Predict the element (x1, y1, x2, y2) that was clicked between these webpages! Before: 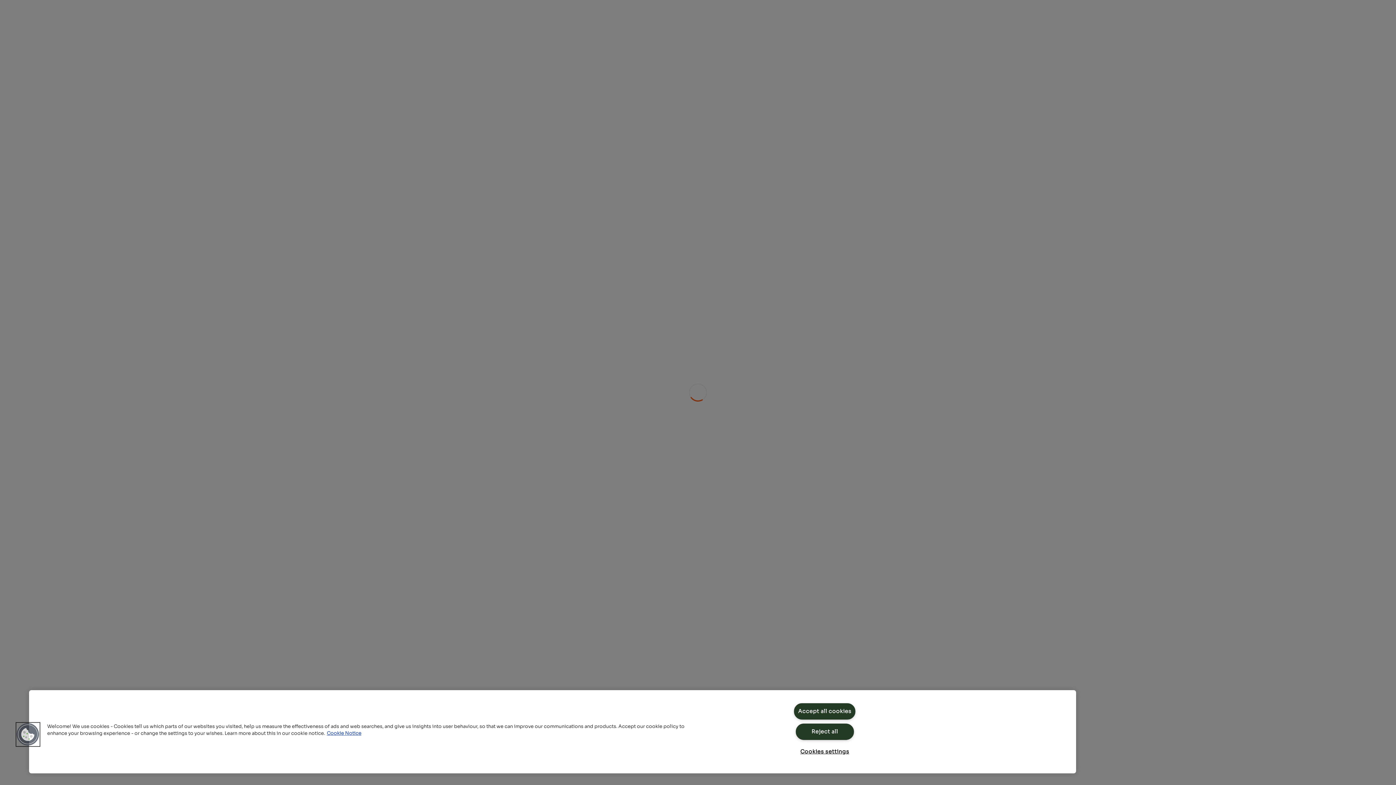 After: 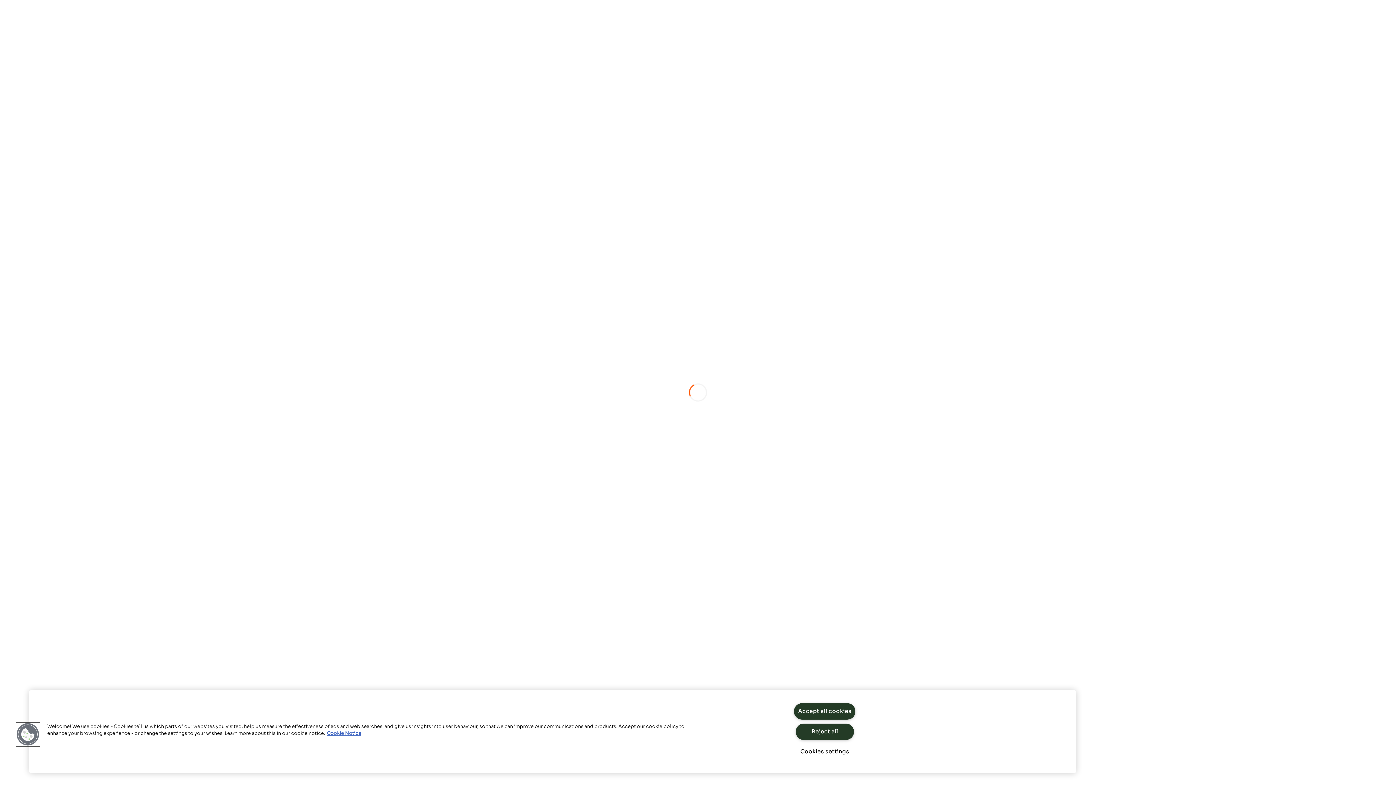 Action: label: Cookie Notice, opens in a new tab bbox: (326, 730, 361, 736)